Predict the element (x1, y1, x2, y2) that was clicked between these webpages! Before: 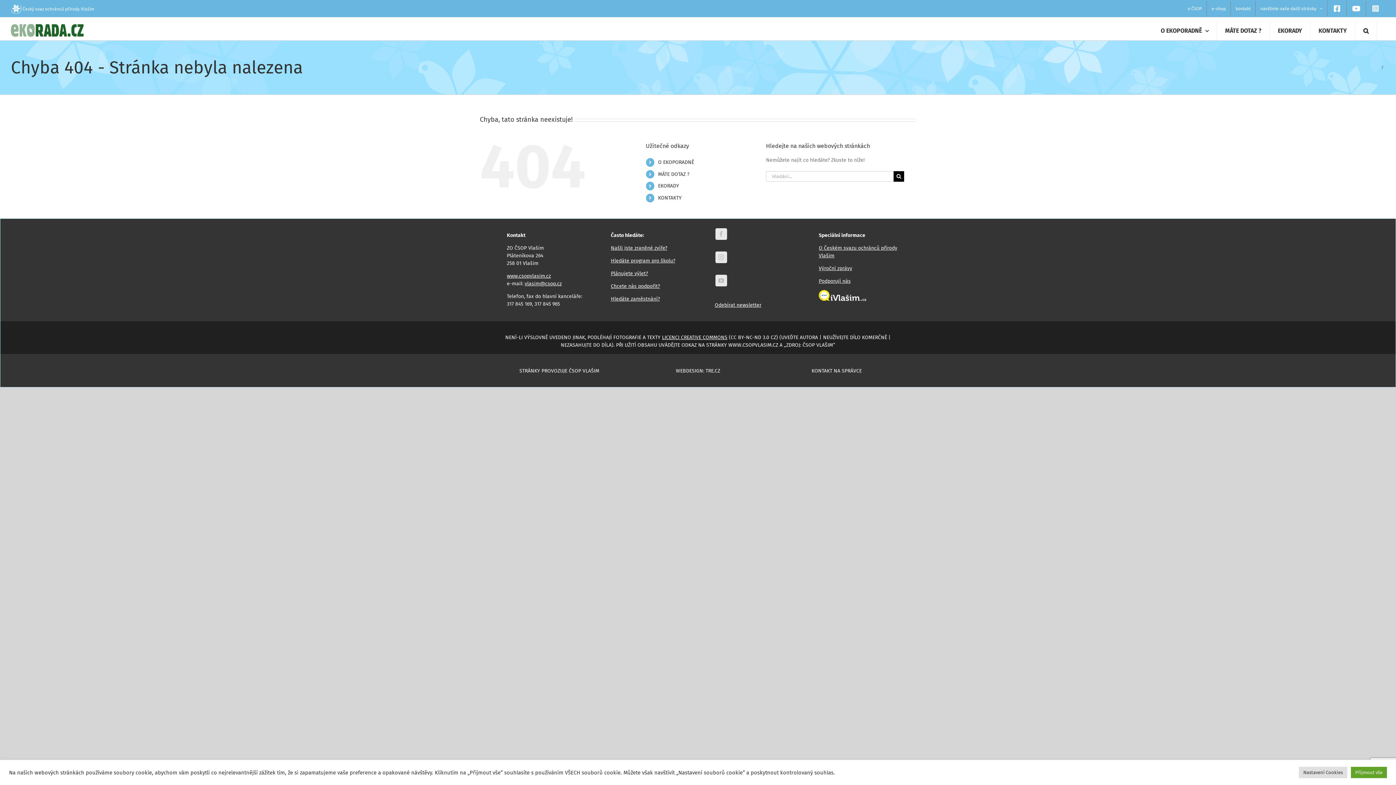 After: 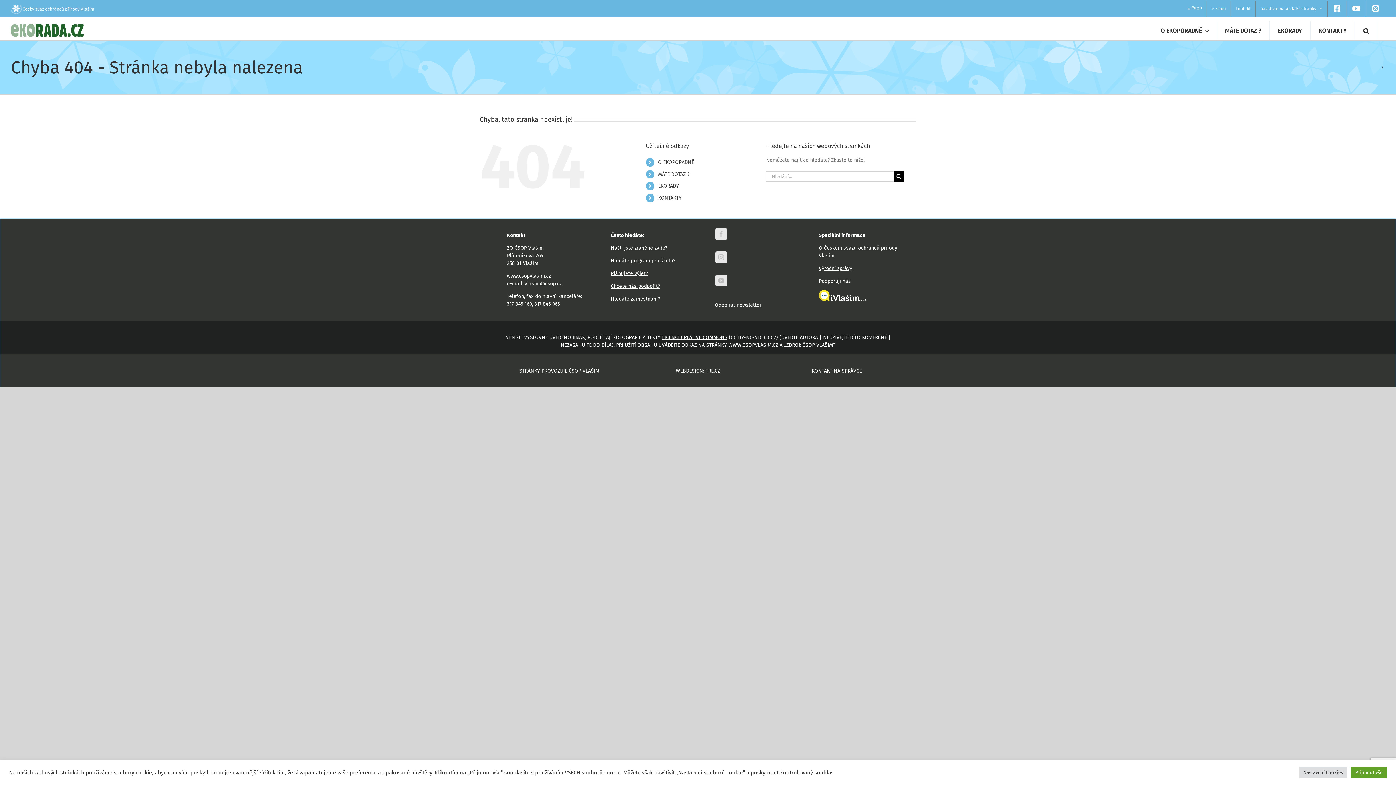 Action: bbox: (1318, 21, 1347, 40) label: KONTAKTY